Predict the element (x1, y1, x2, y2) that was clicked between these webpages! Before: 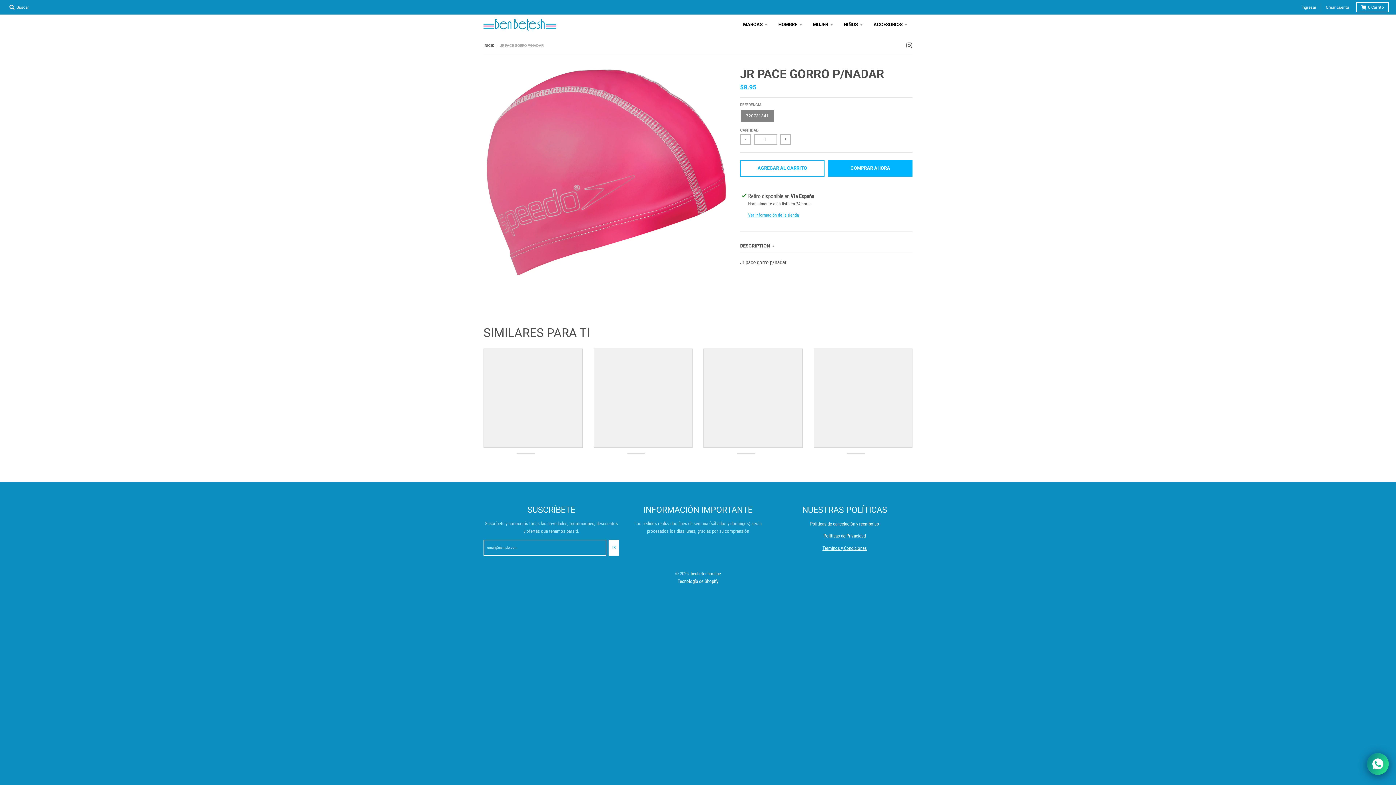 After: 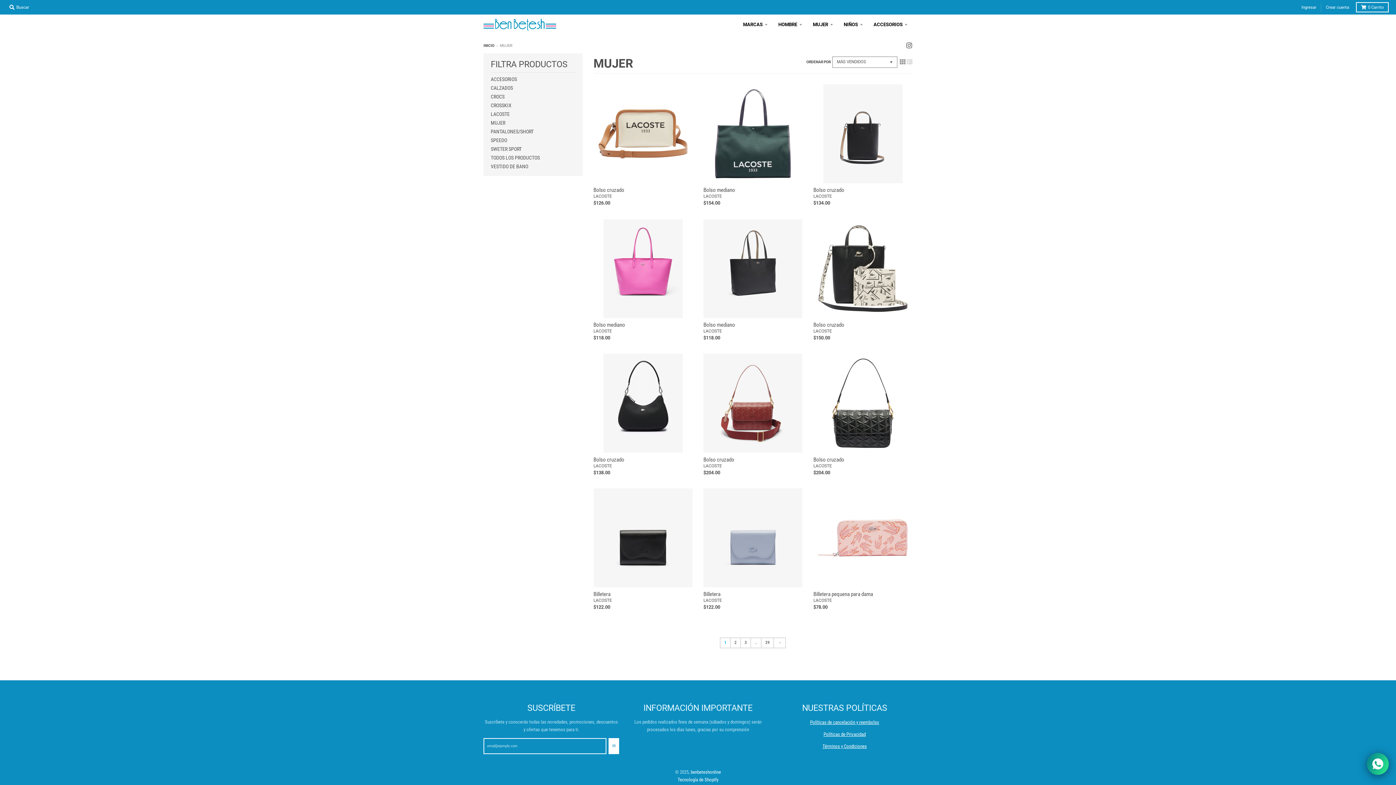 Action: label: MUJER bbox: (808, 18, 838, 31)